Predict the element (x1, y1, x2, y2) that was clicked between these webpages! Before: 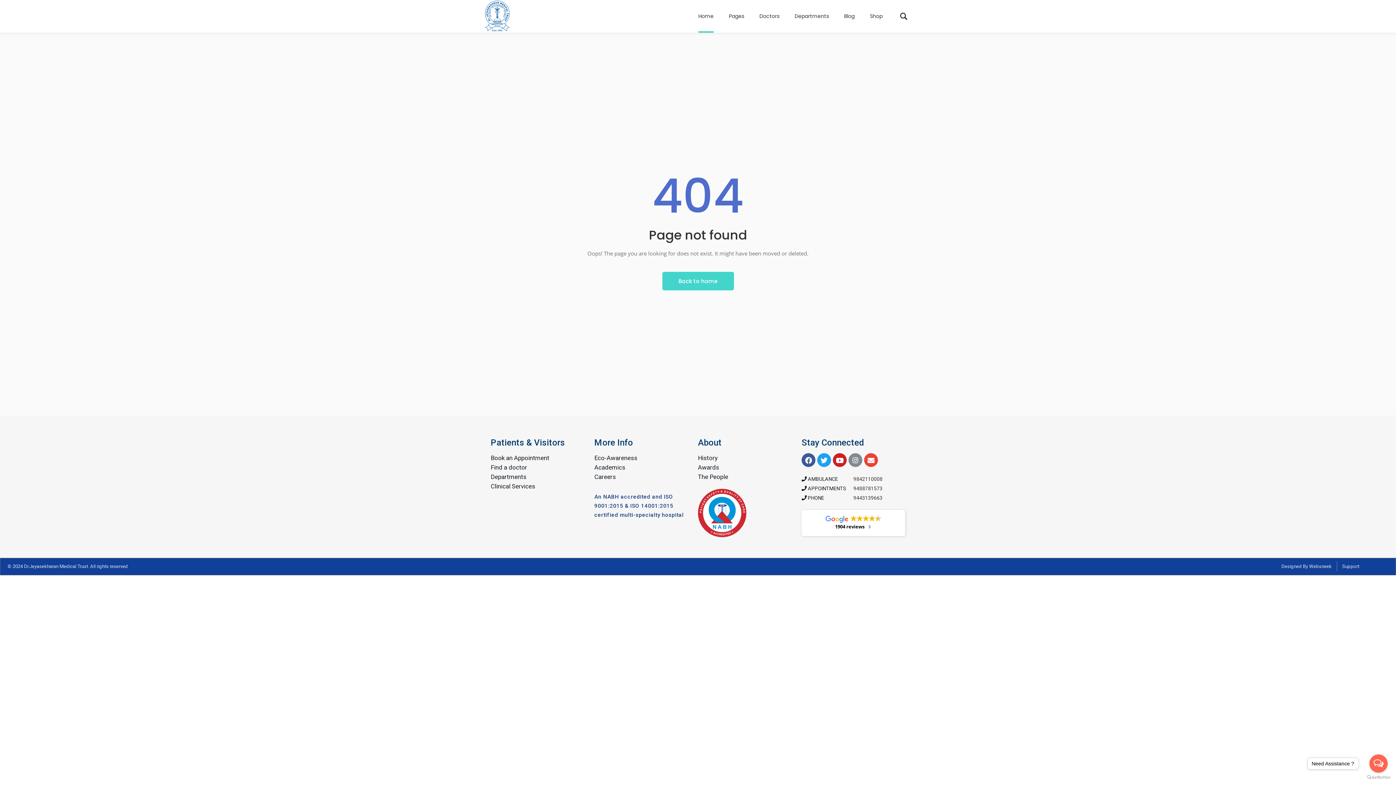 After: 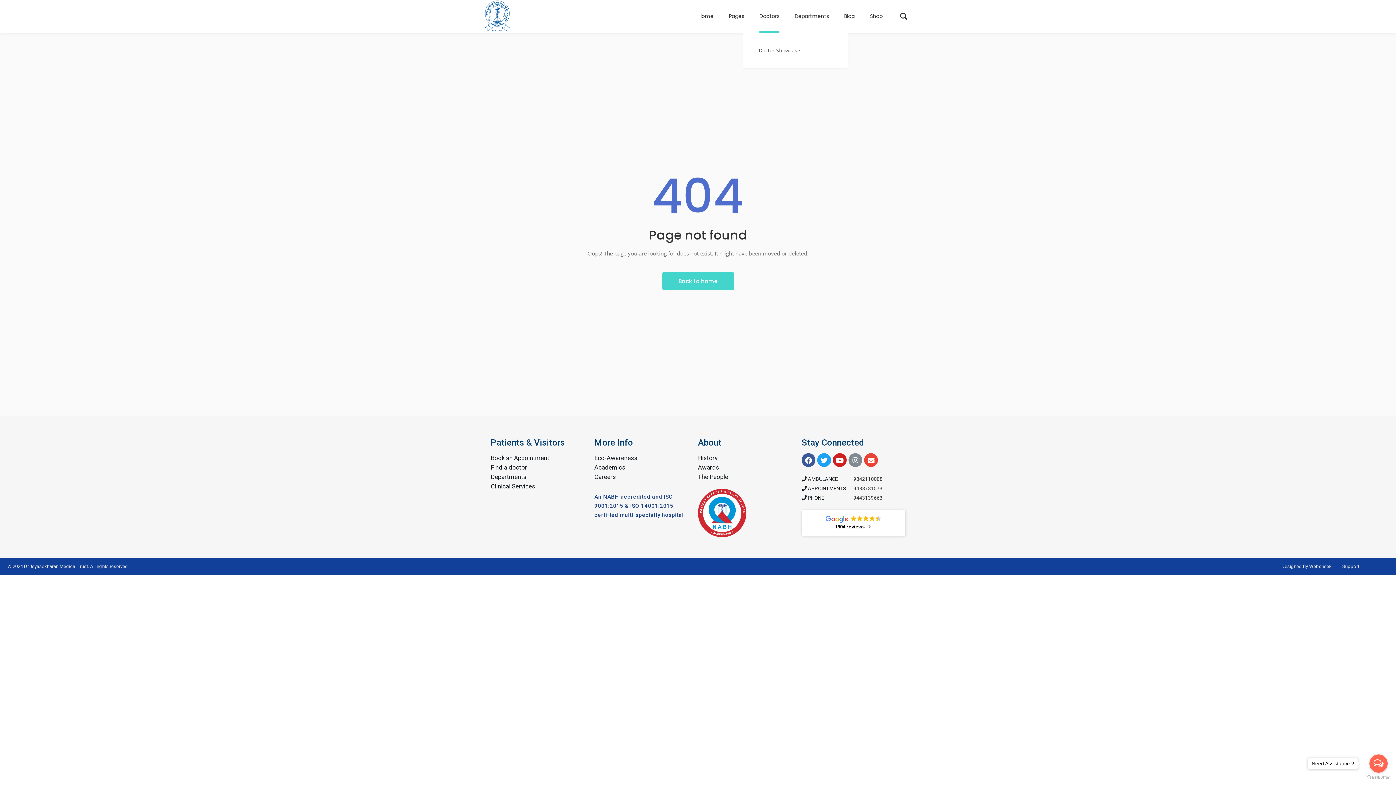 Action: bbox: (752, 0, 787, 32) label: Doctors